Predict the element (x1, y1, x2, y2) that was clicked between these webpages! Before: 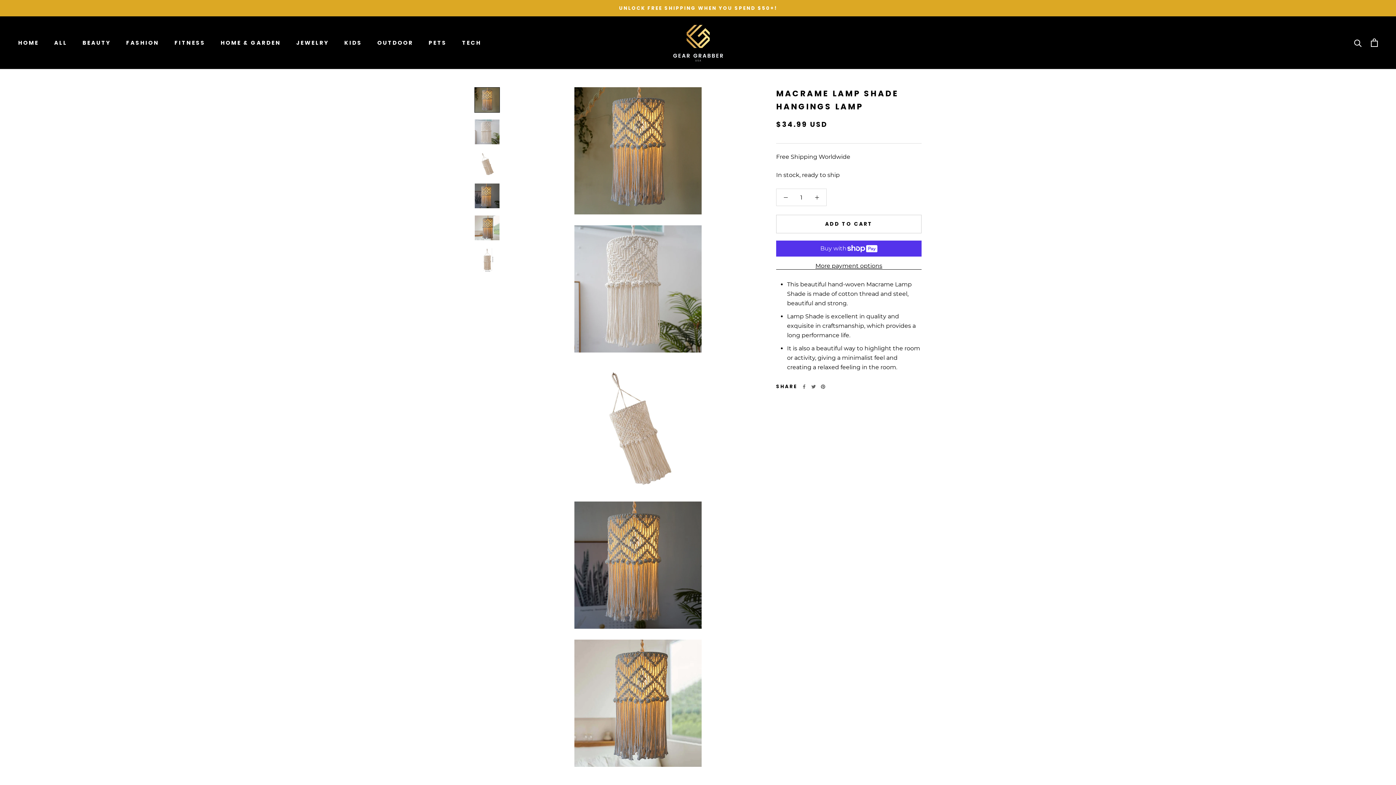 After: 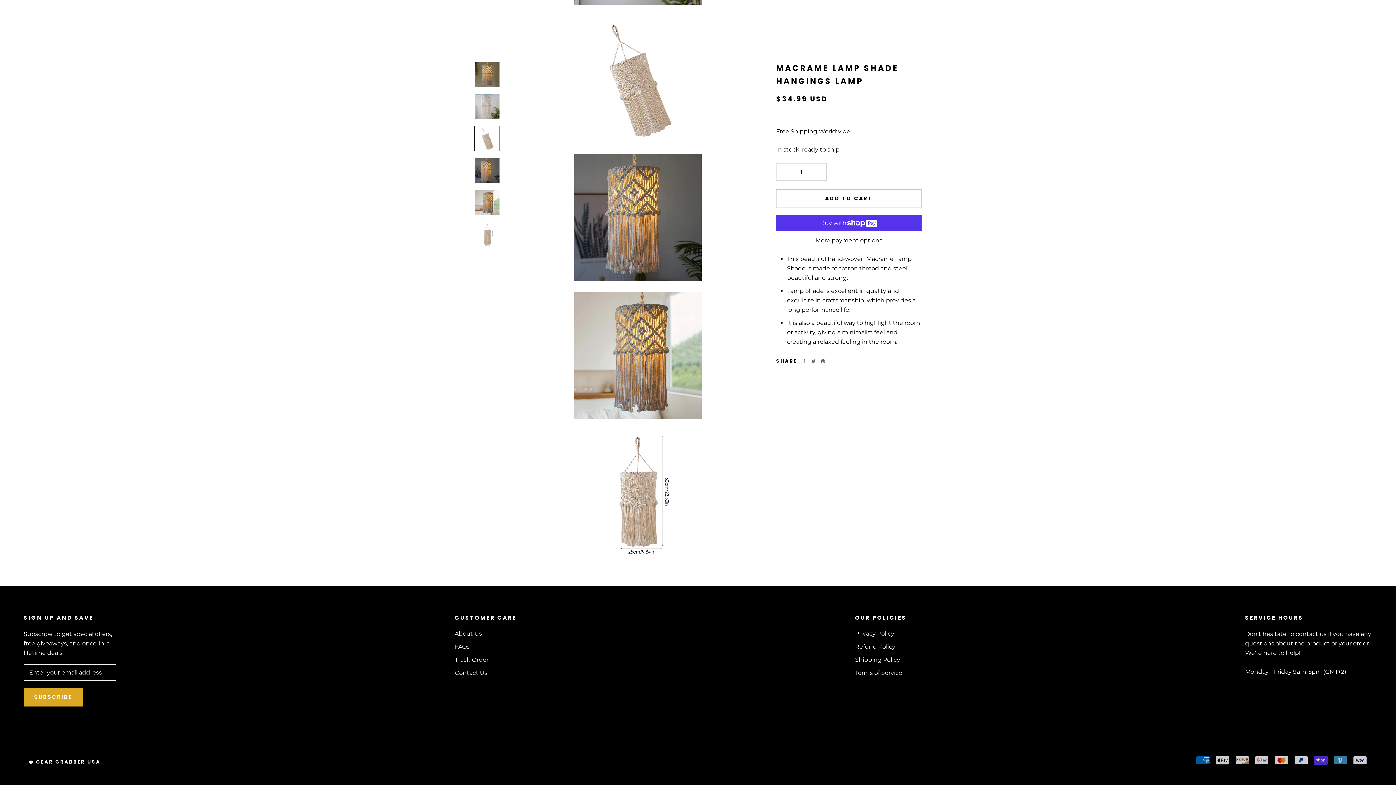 Action: bbox: (474, 247, 500, 272)